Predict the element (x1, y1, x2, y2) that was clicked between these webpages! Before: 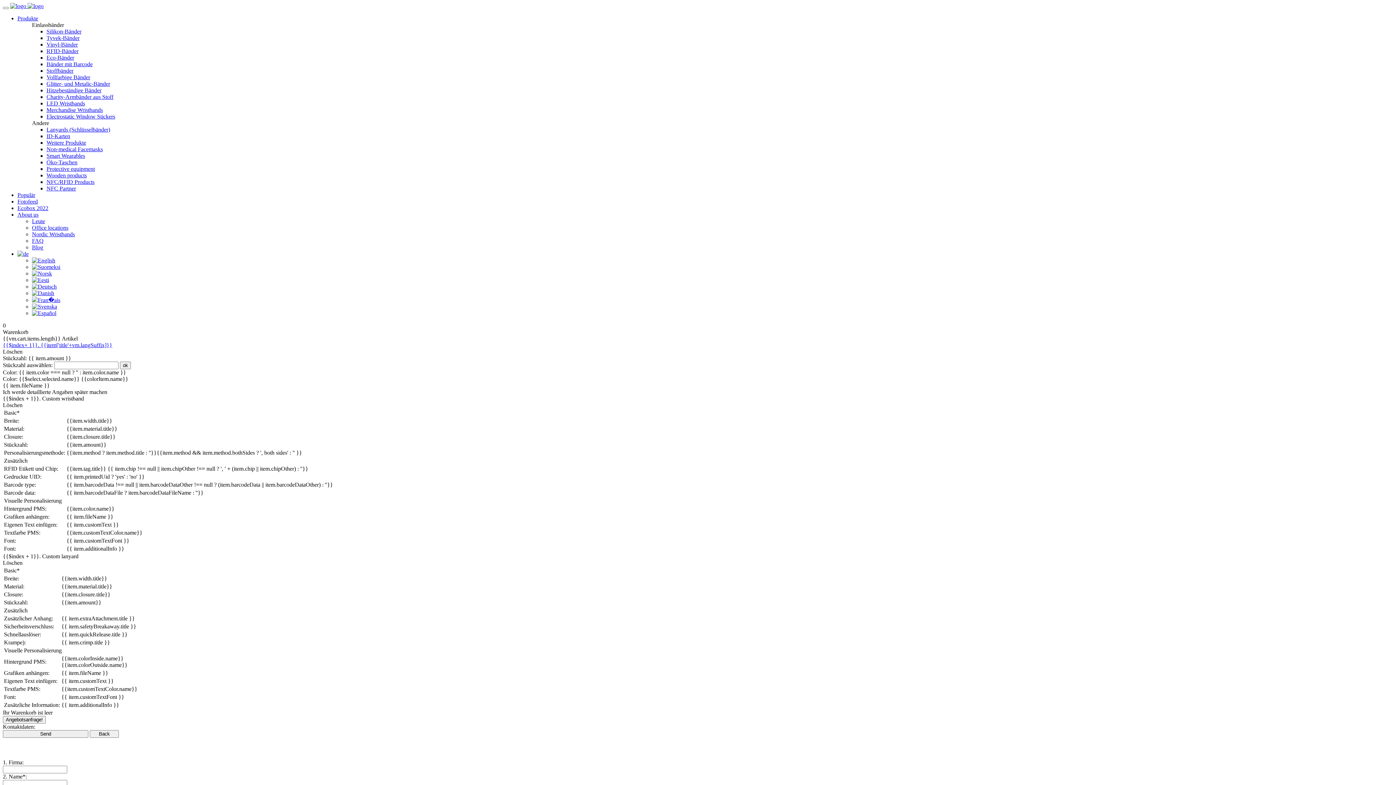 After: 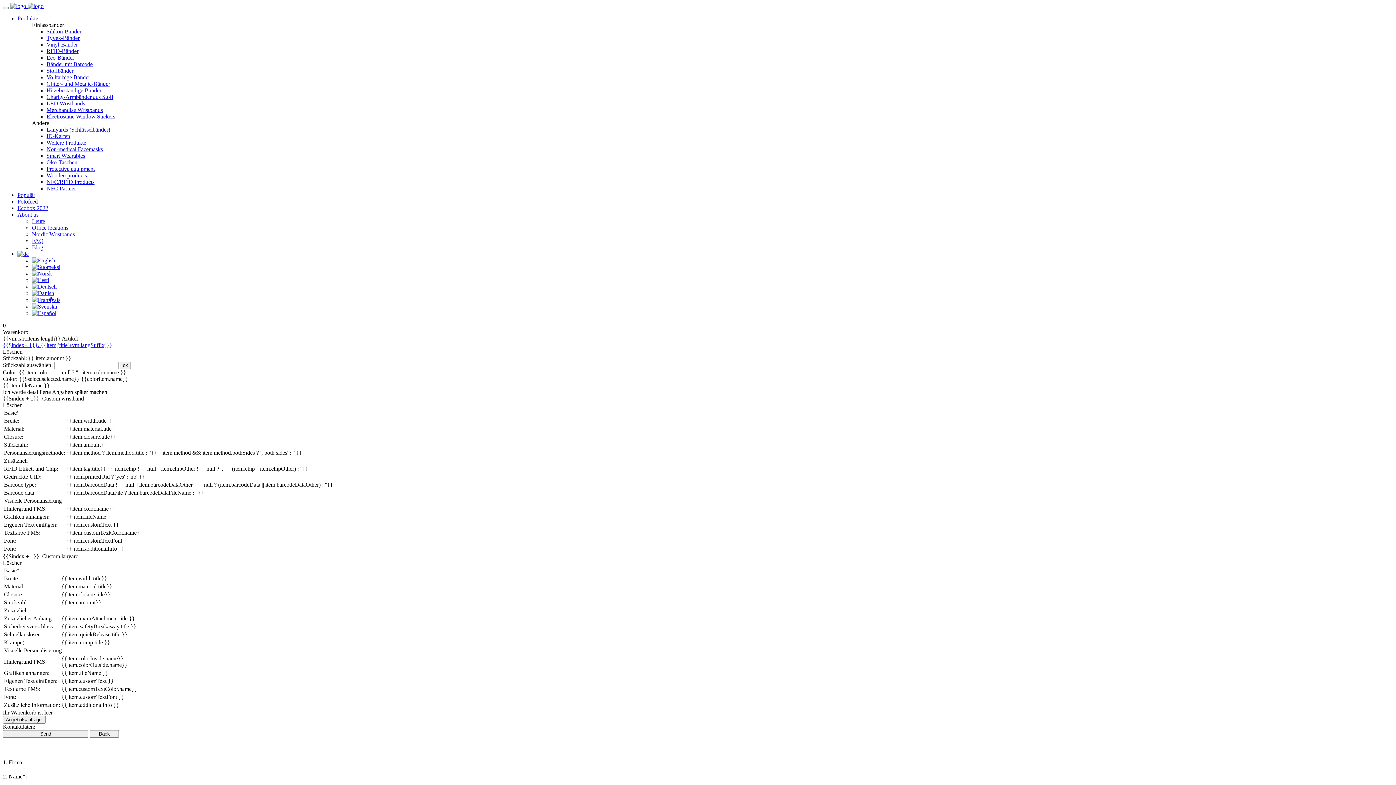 Action: bbox: (32, 277, 49, 283)